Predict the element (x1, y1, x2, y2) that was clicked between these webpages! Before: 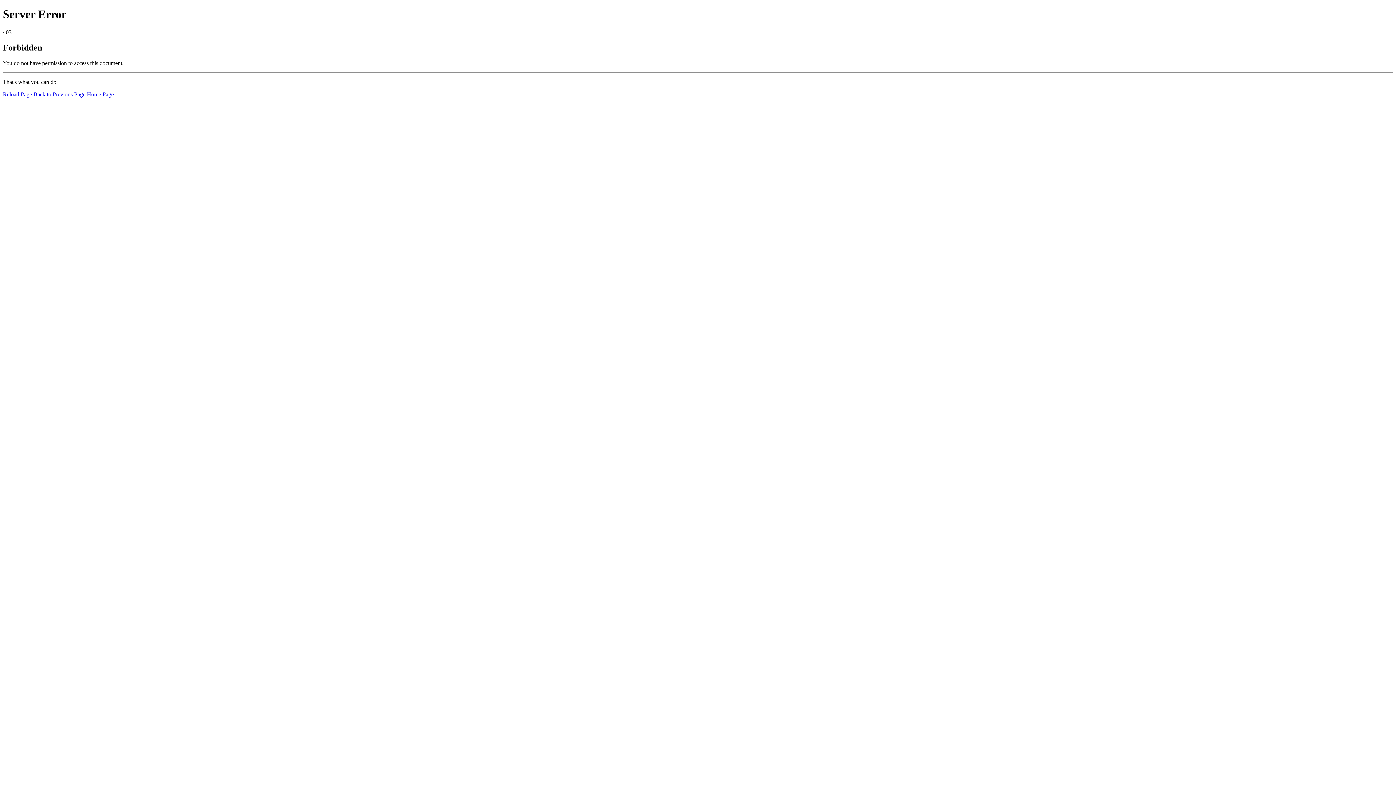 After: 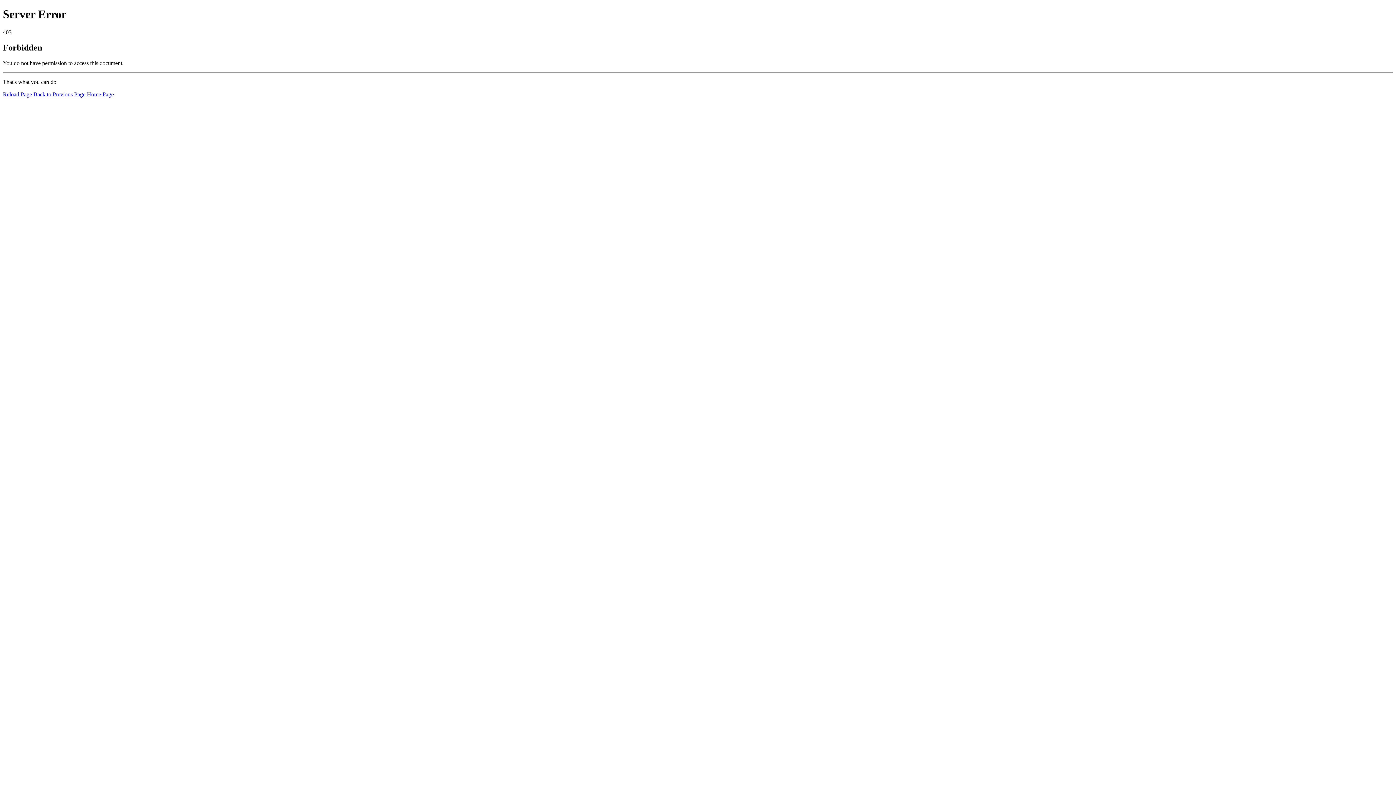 Action: bbox: (2, 91, 32, 97) label: Reload Page